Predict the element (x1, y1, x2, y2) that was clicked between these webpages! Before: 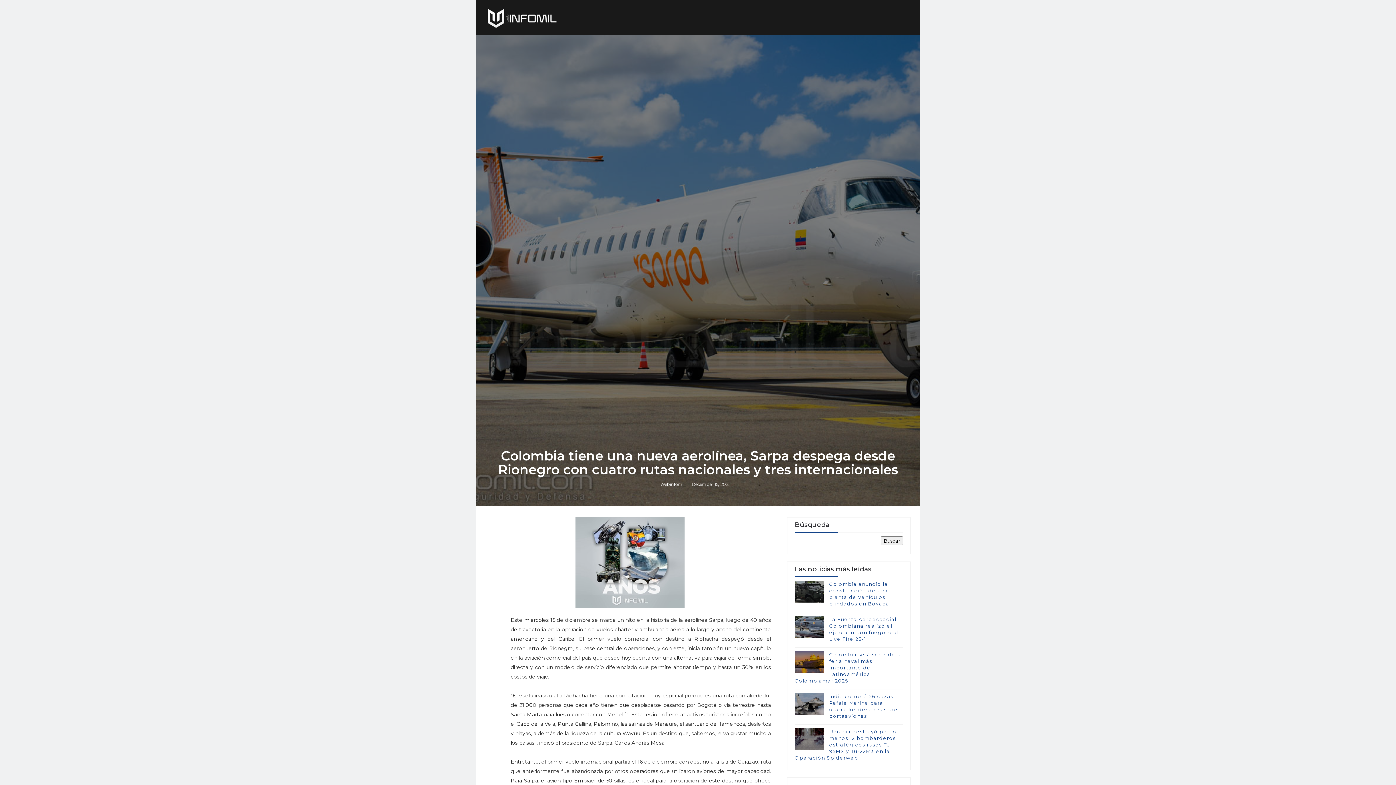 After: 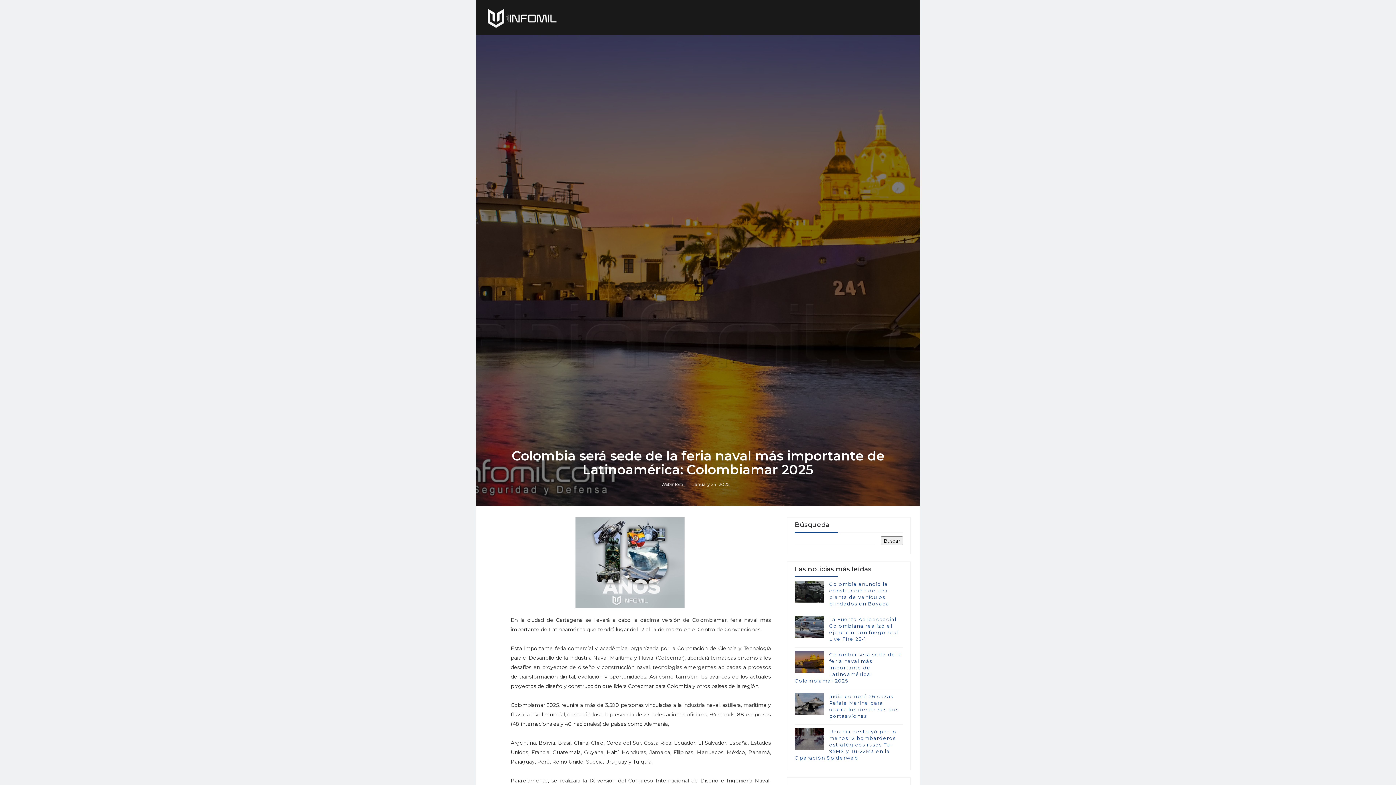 Action: label: Colombia será sede de la feria naval más importante de Latinoamérica: Colombiamar 2025 bbox: (794, 651, 902, 683)